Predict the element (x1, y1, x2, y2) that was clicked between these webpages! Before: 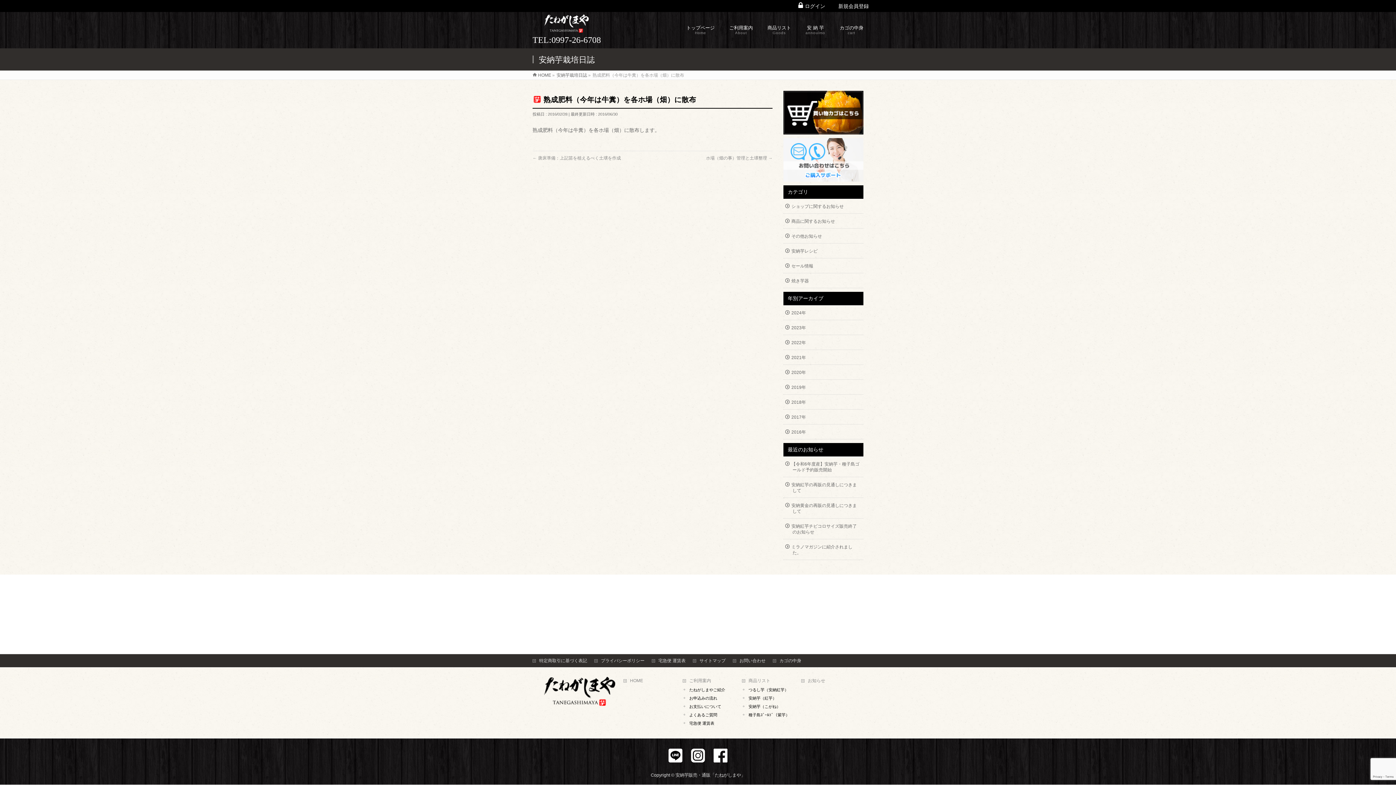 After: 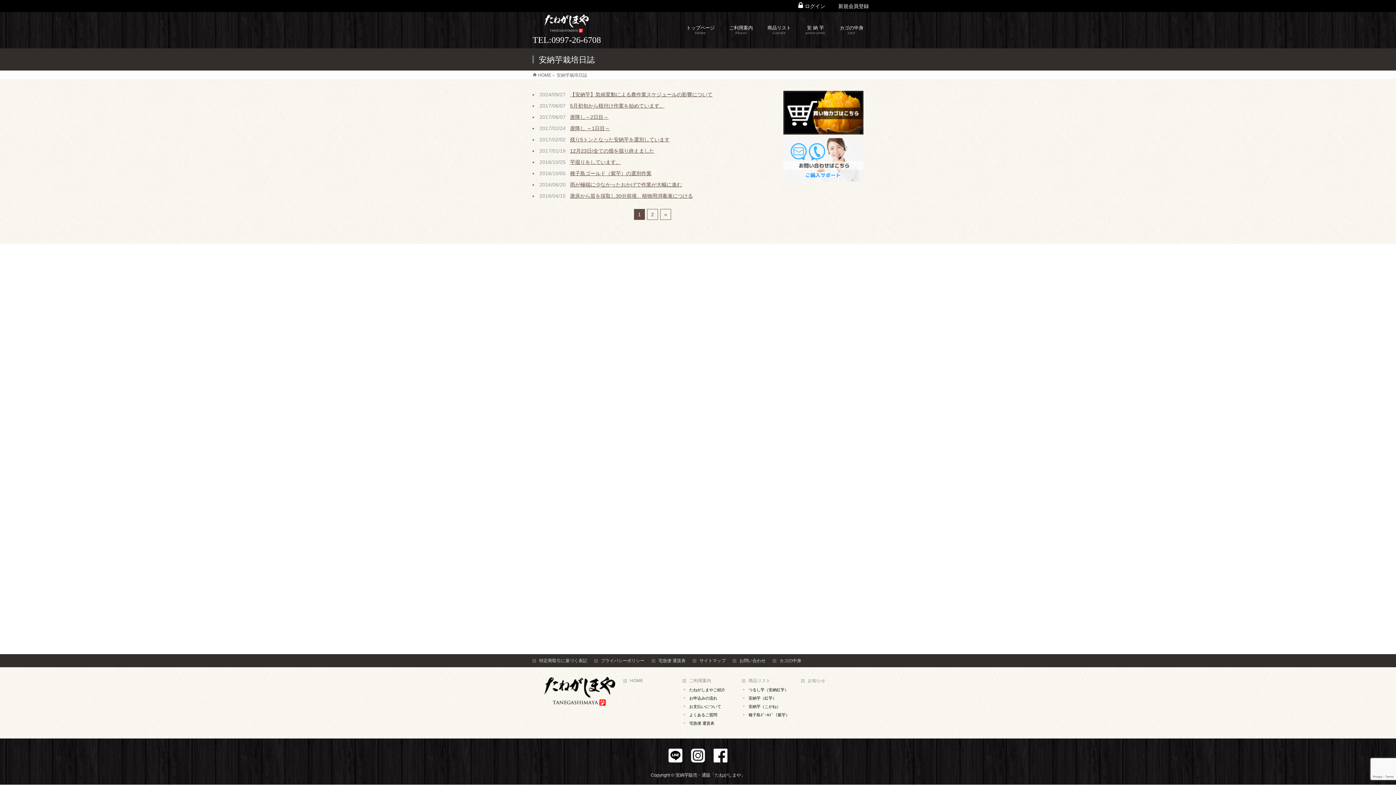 Action: bbox: (556, 72, 587, 77) label: 安納芋栽培日誌